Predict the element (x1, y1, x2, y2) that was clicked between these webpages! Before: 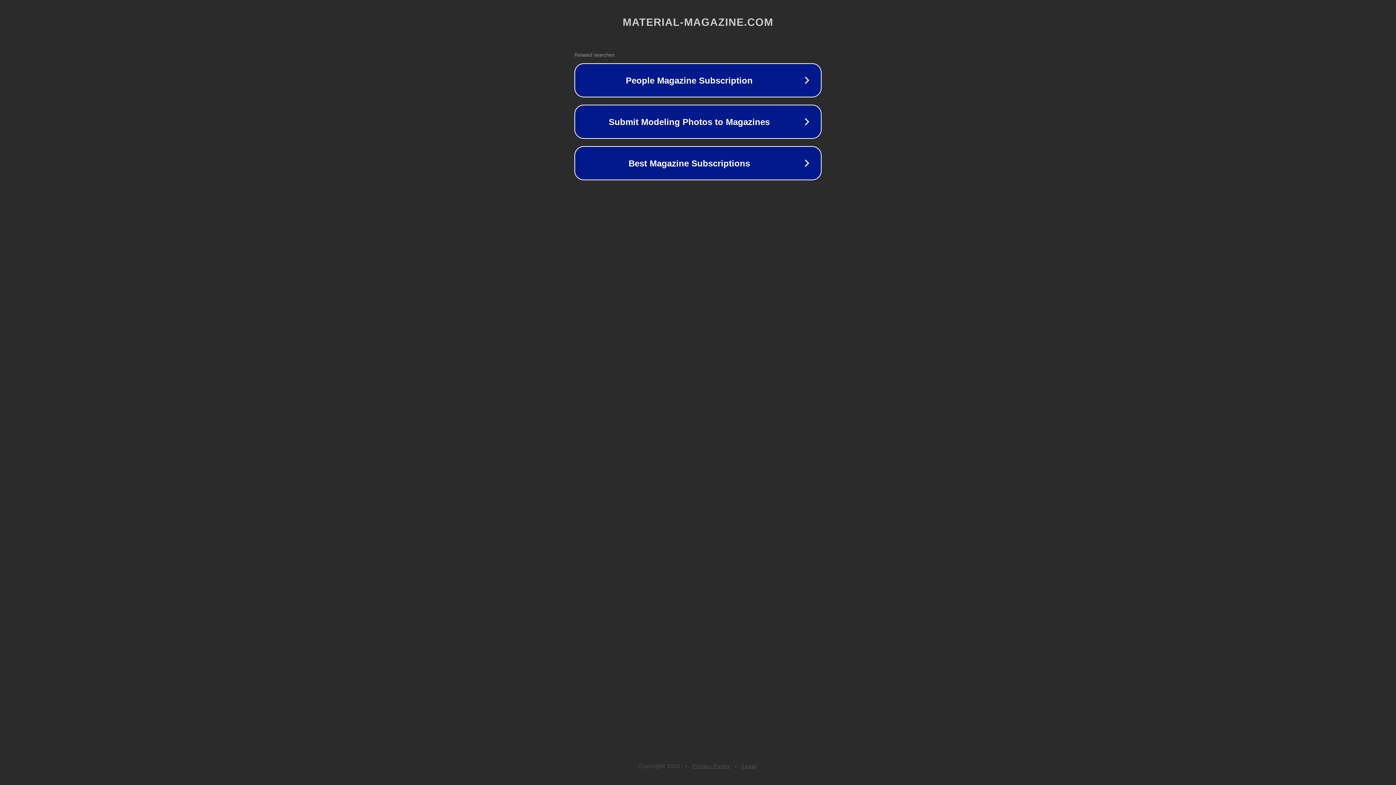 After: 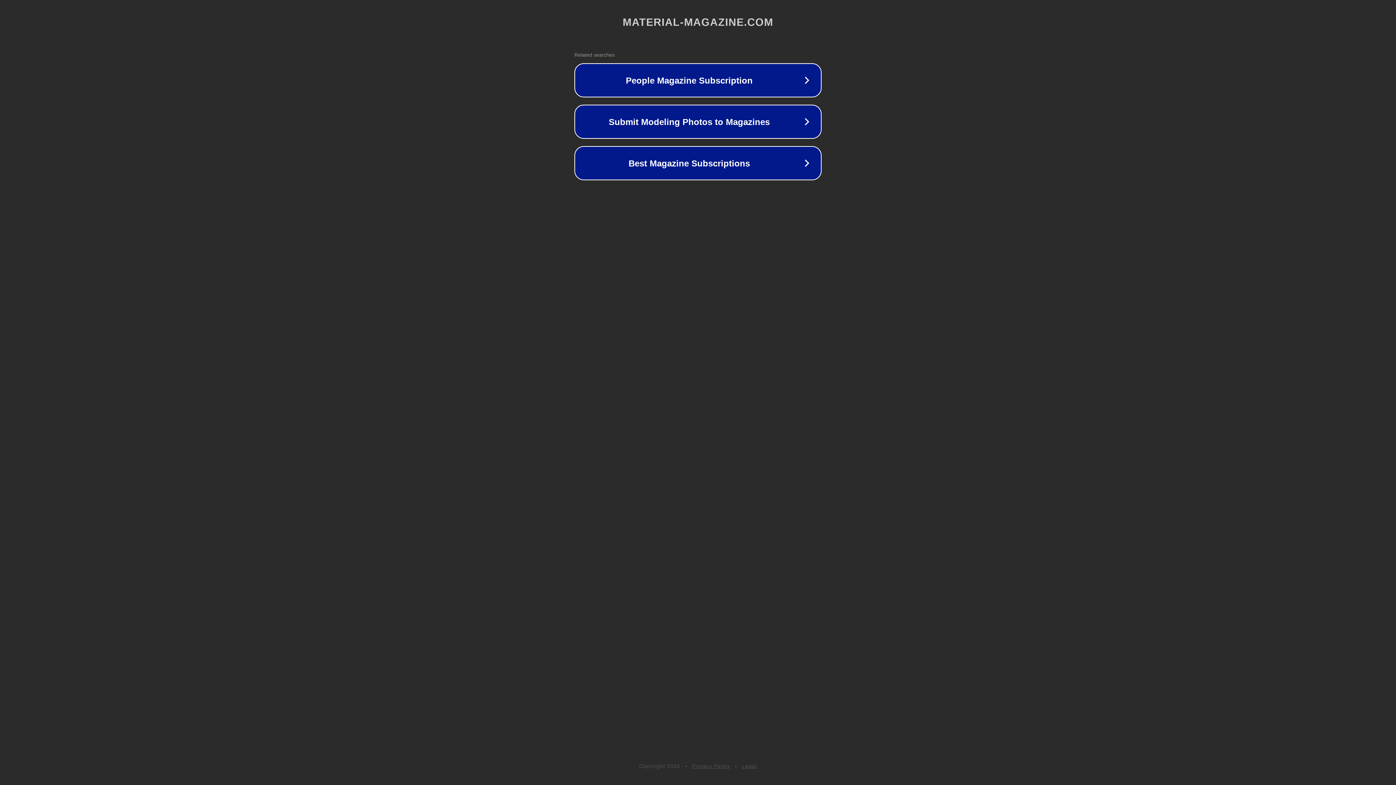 Action: bbox: (742, 763, 757, 769) label: Legal